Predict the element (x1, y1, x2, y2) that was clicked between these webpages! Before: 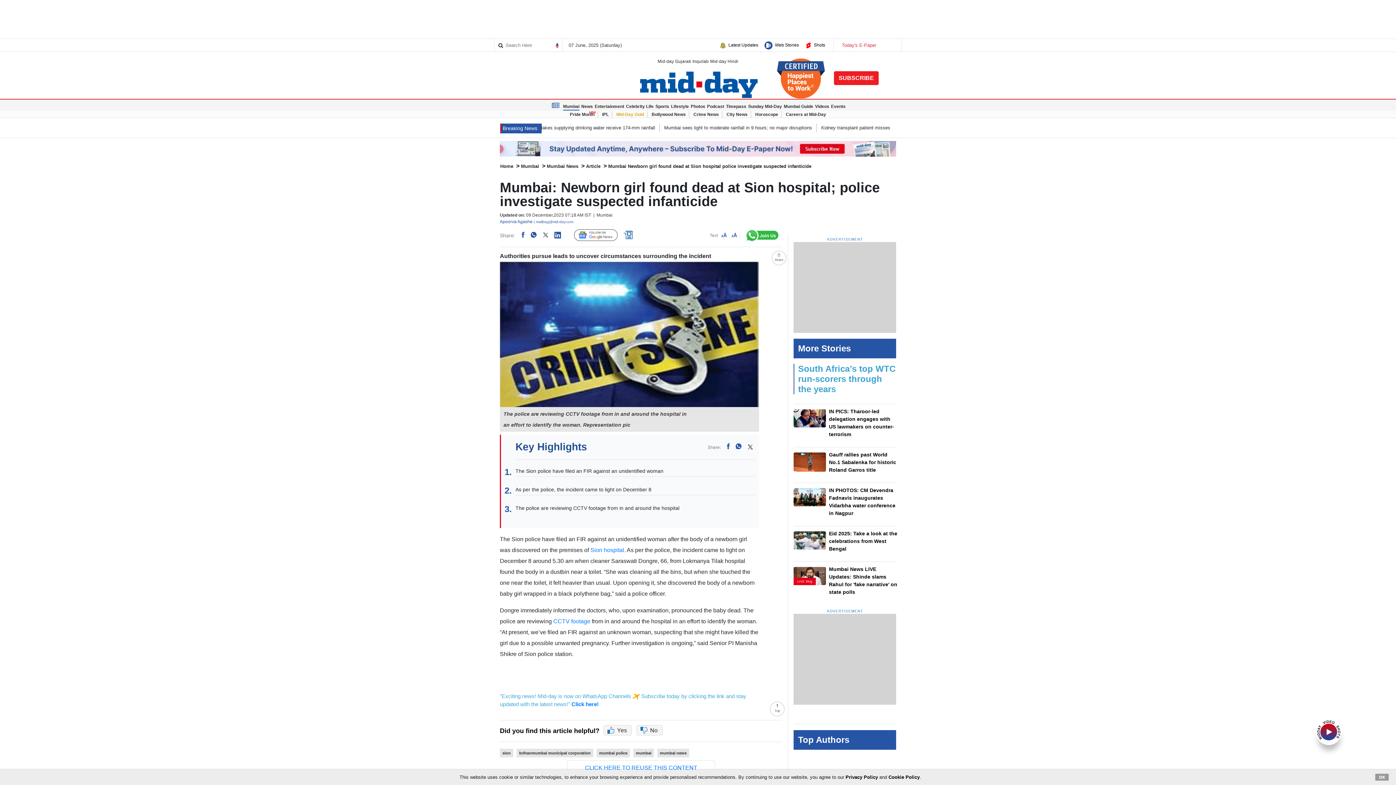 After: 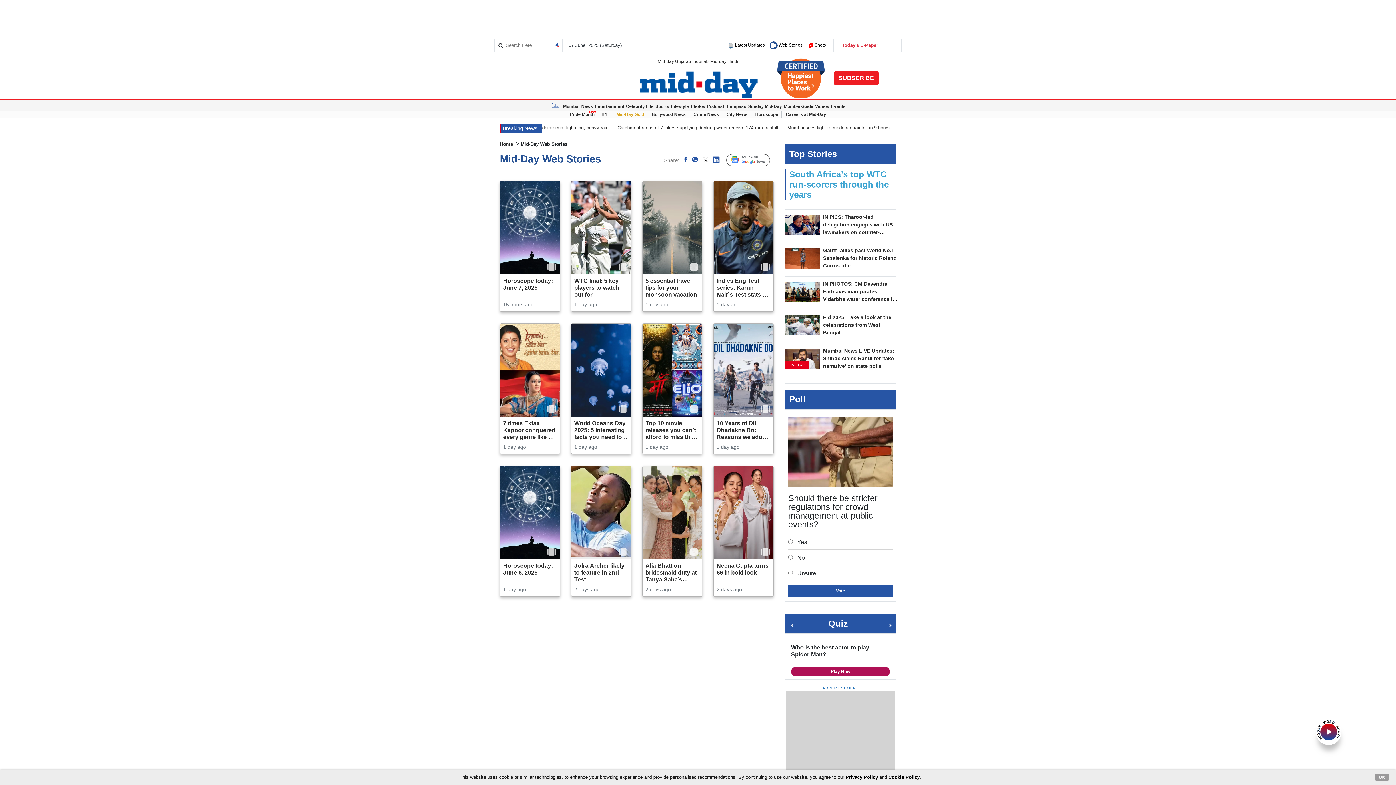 Action: bbox: (764, 42, 772, 47)